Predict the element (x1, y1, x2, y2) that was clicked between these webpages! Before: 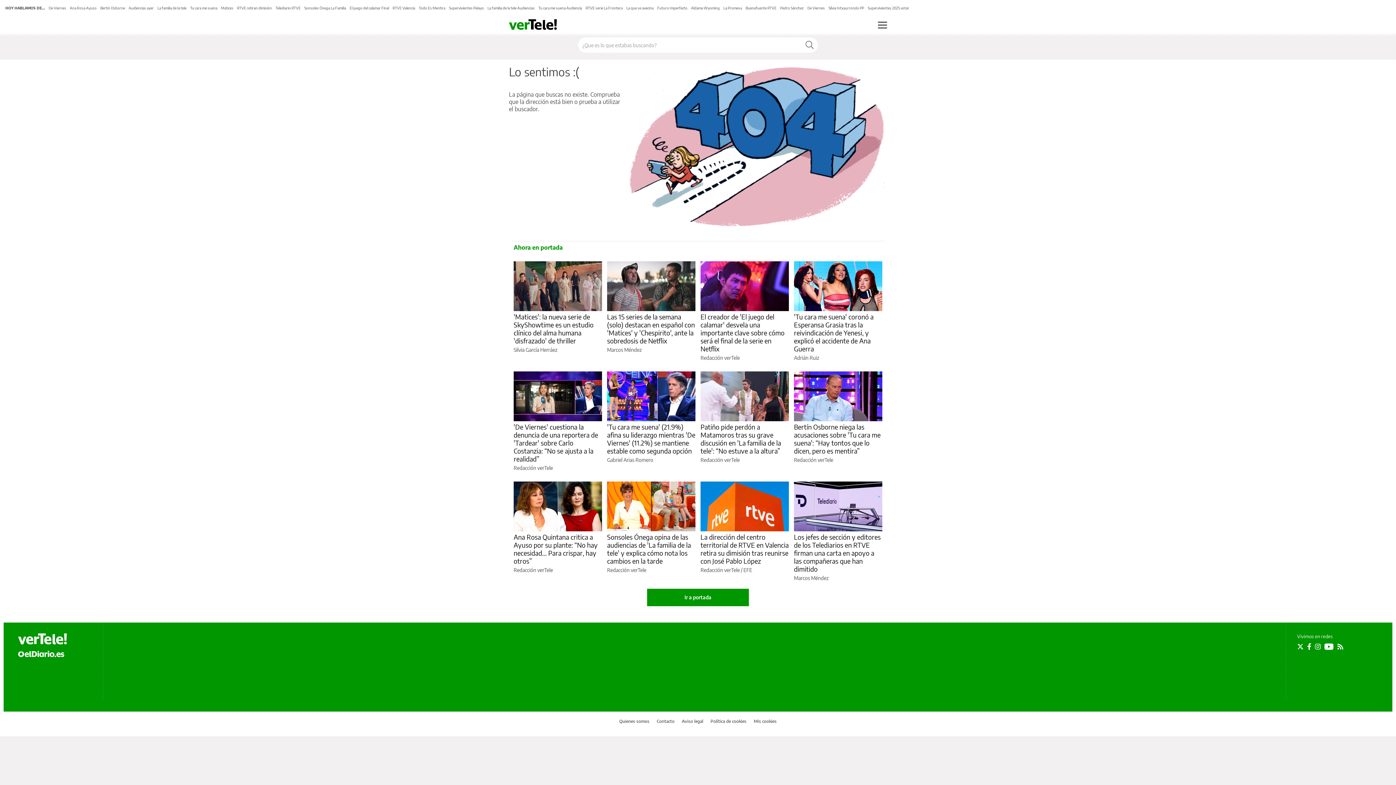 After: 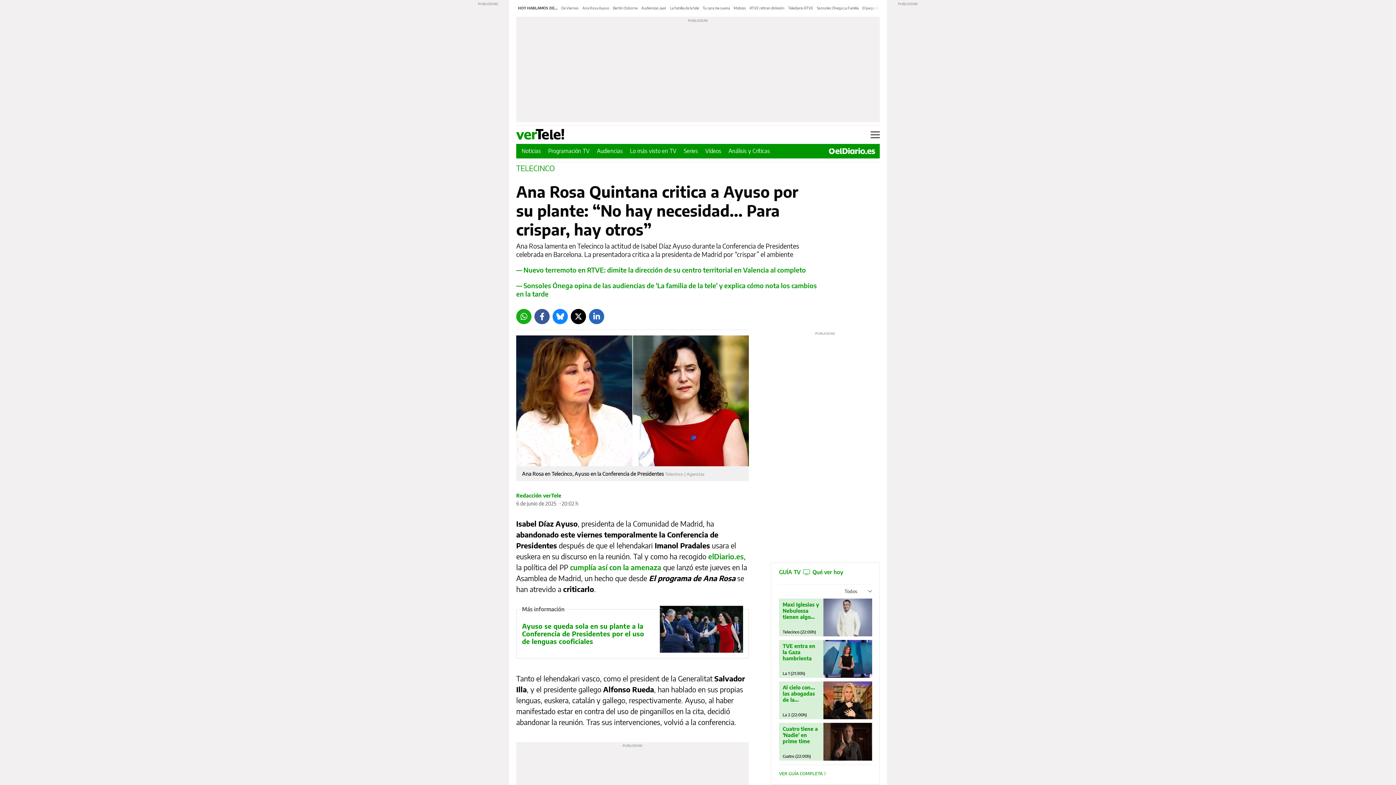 Action: label: Ana Rosa Quintana critica a Ayuso por su plante: “No hay necesidad... Para crispar, hay otros” bbox: (513, 532, 597, 565)